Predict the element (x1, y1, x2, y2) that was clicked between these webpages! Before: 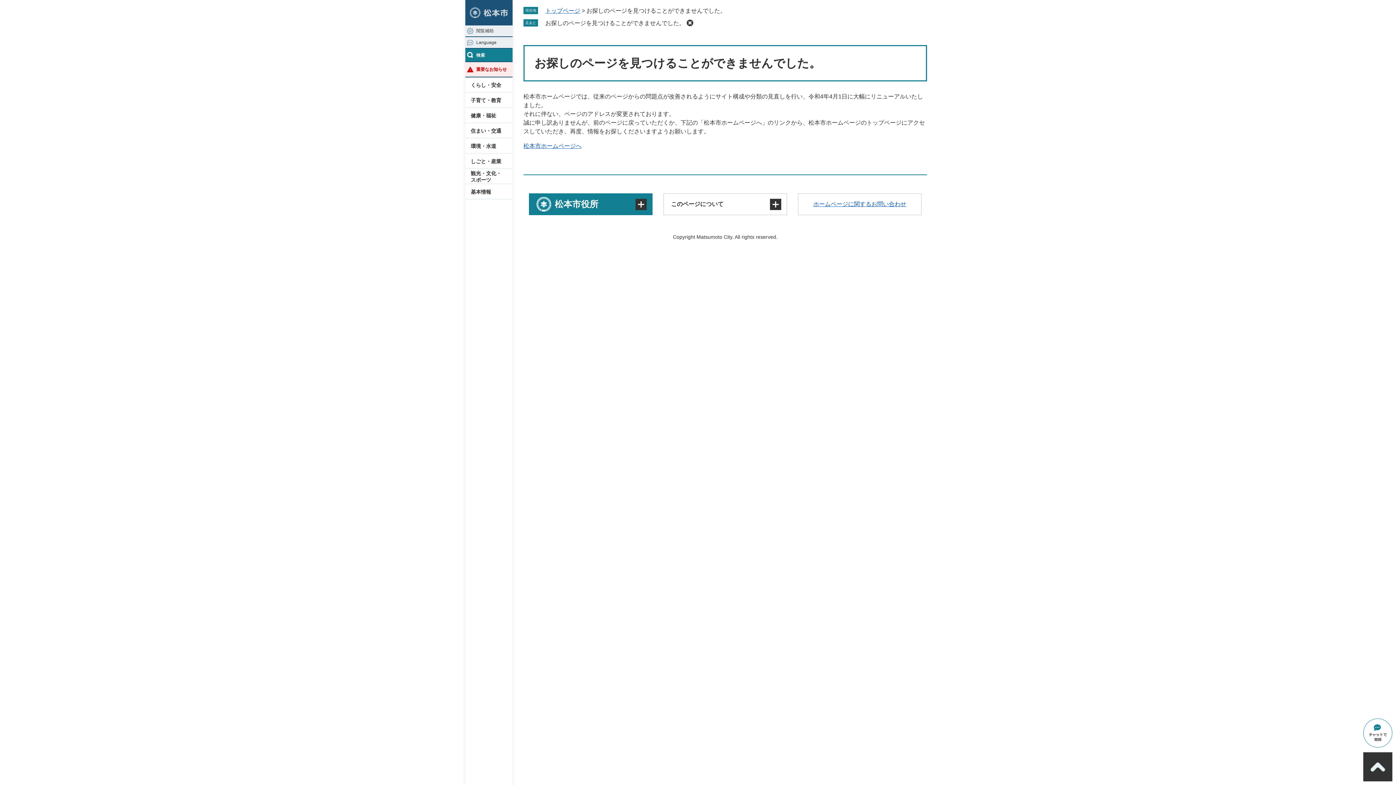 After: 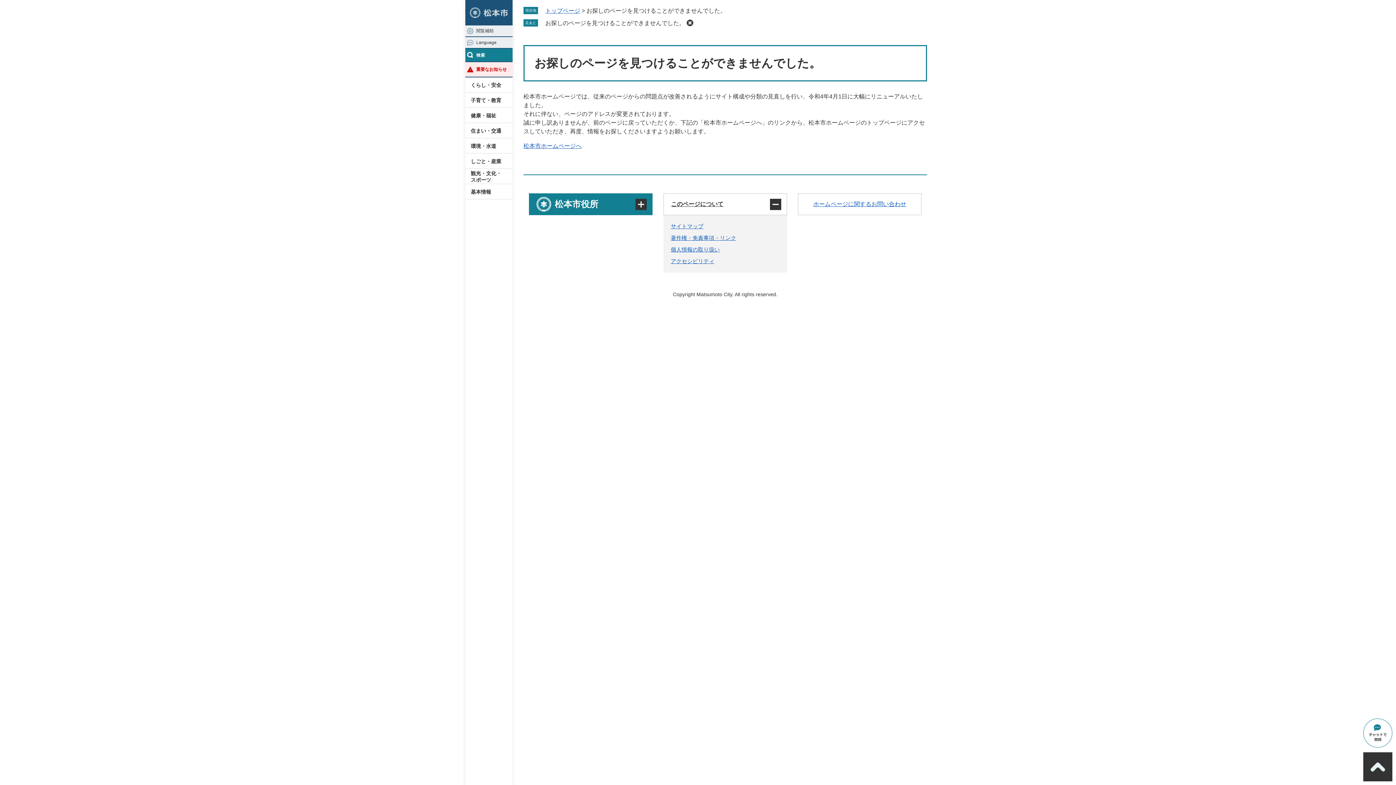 Action: bbox: (663, 193, 787, 215) label: このページについて